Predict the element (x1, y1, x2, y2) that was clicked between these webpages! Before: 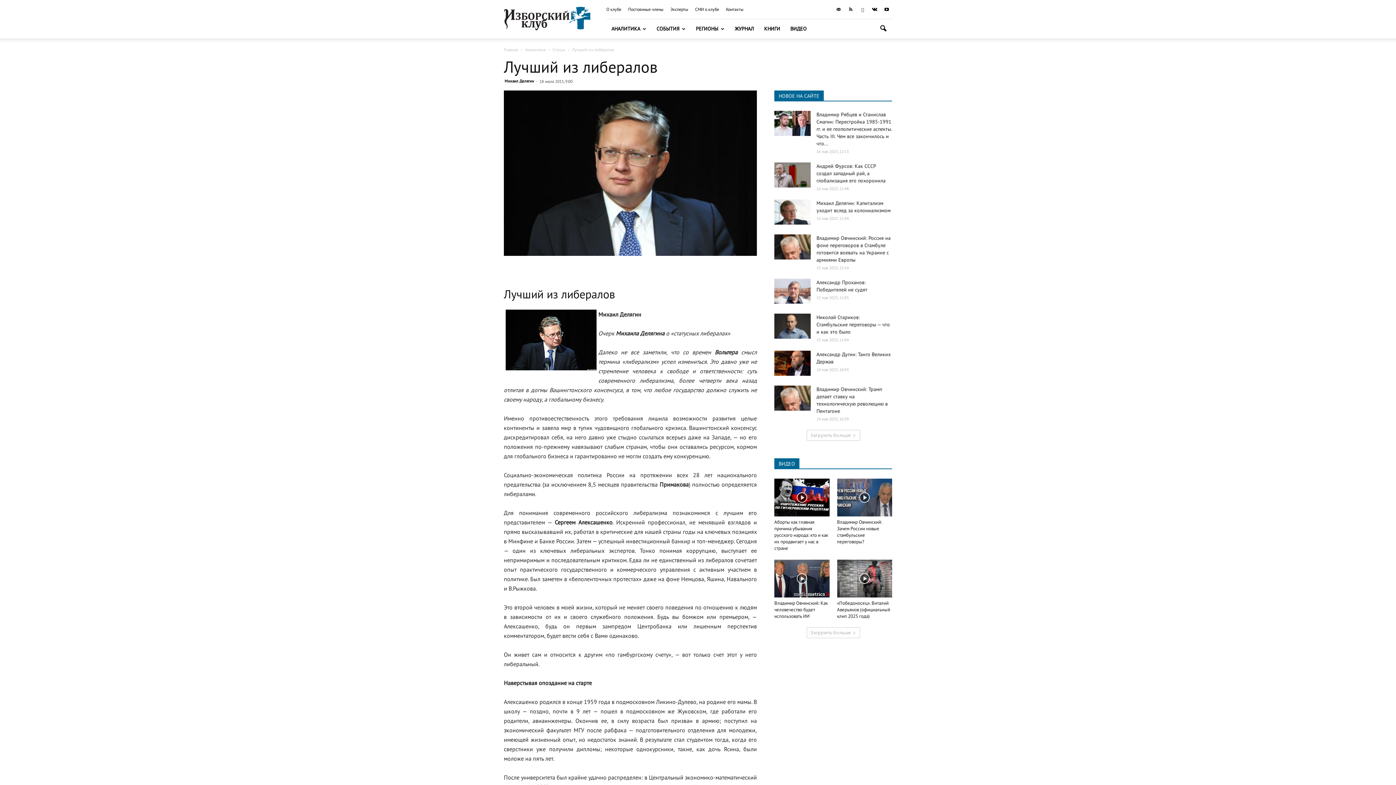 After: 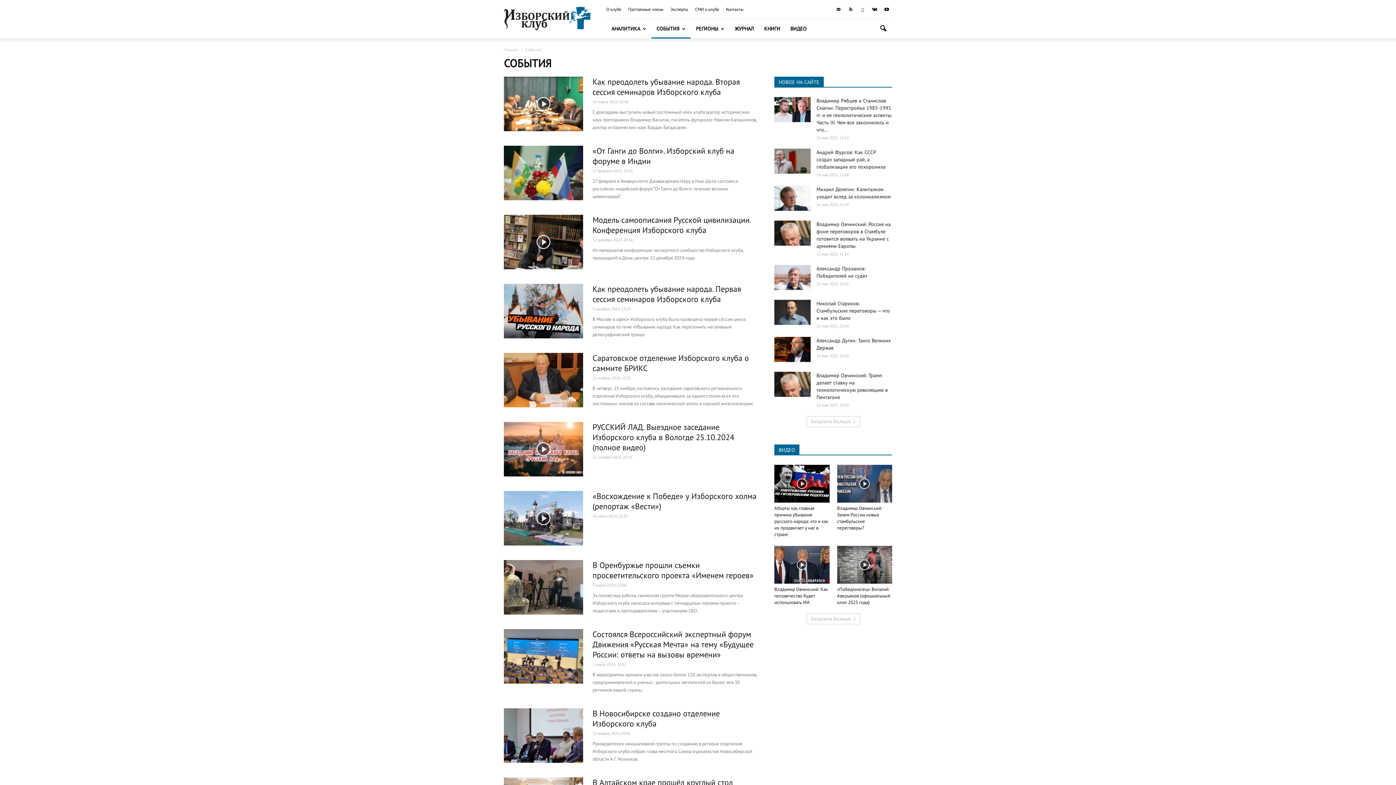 Action: bbox: (651, 19, 690, 38) label: СОБЫТИЯ